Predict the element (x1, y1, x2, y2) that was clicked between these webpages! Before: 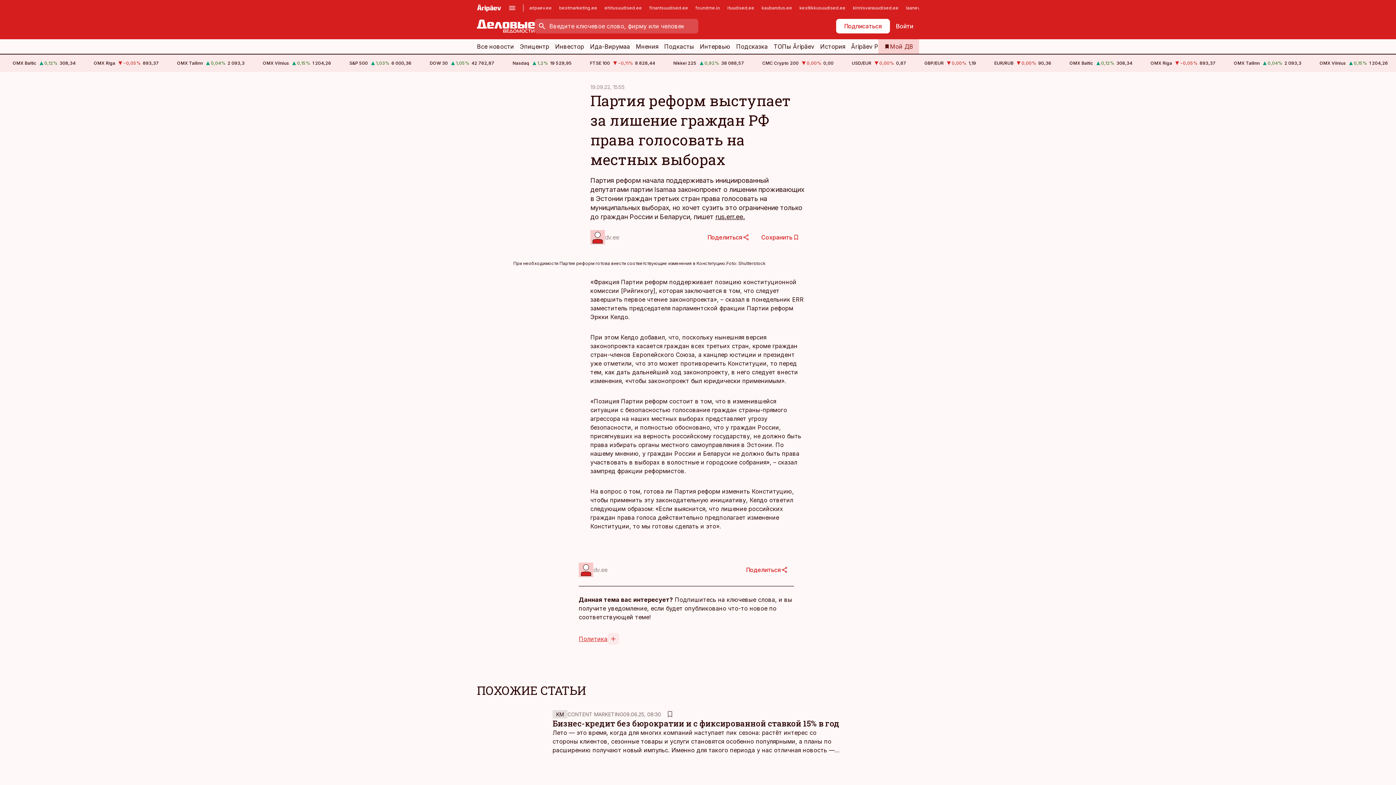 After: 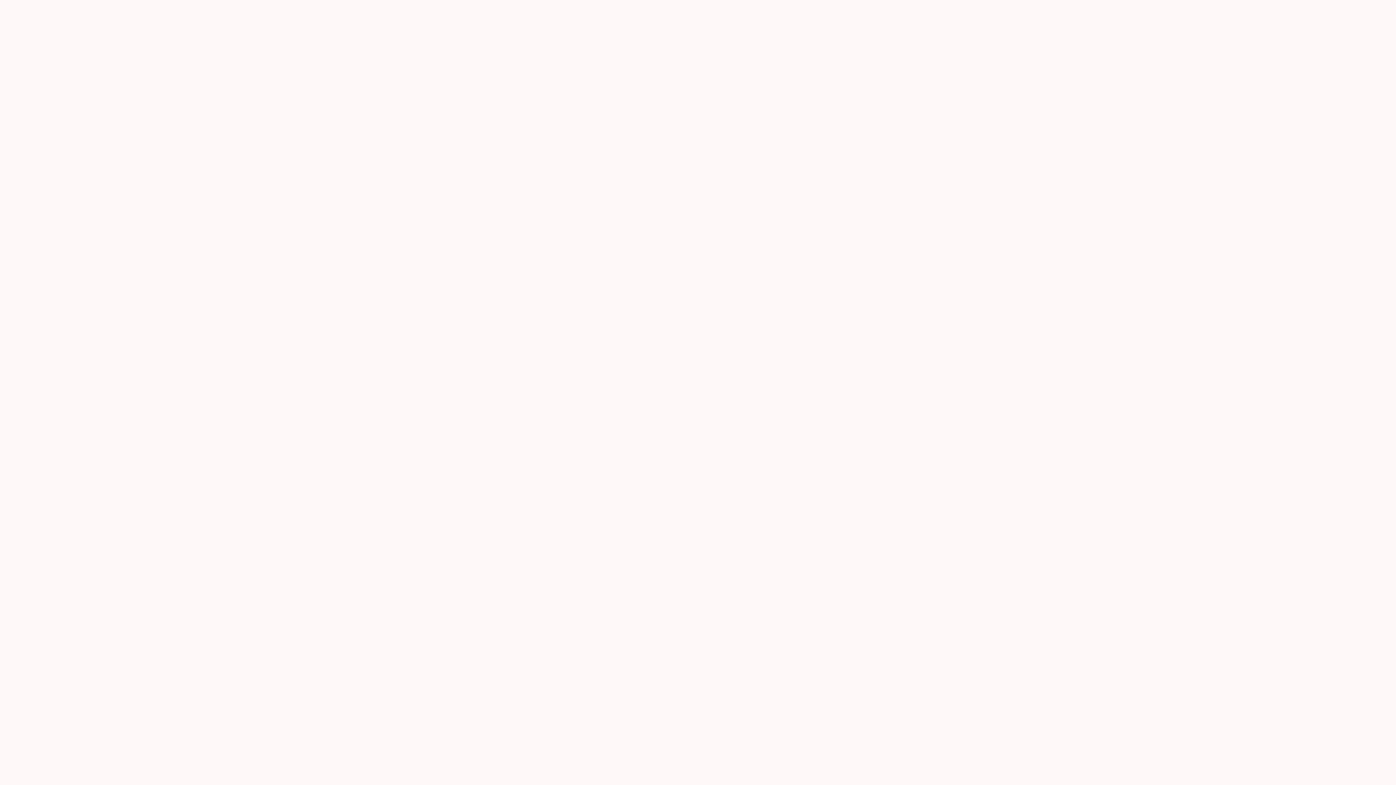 Action: label: Инвестор bbox: (555, 39, 584, 53)